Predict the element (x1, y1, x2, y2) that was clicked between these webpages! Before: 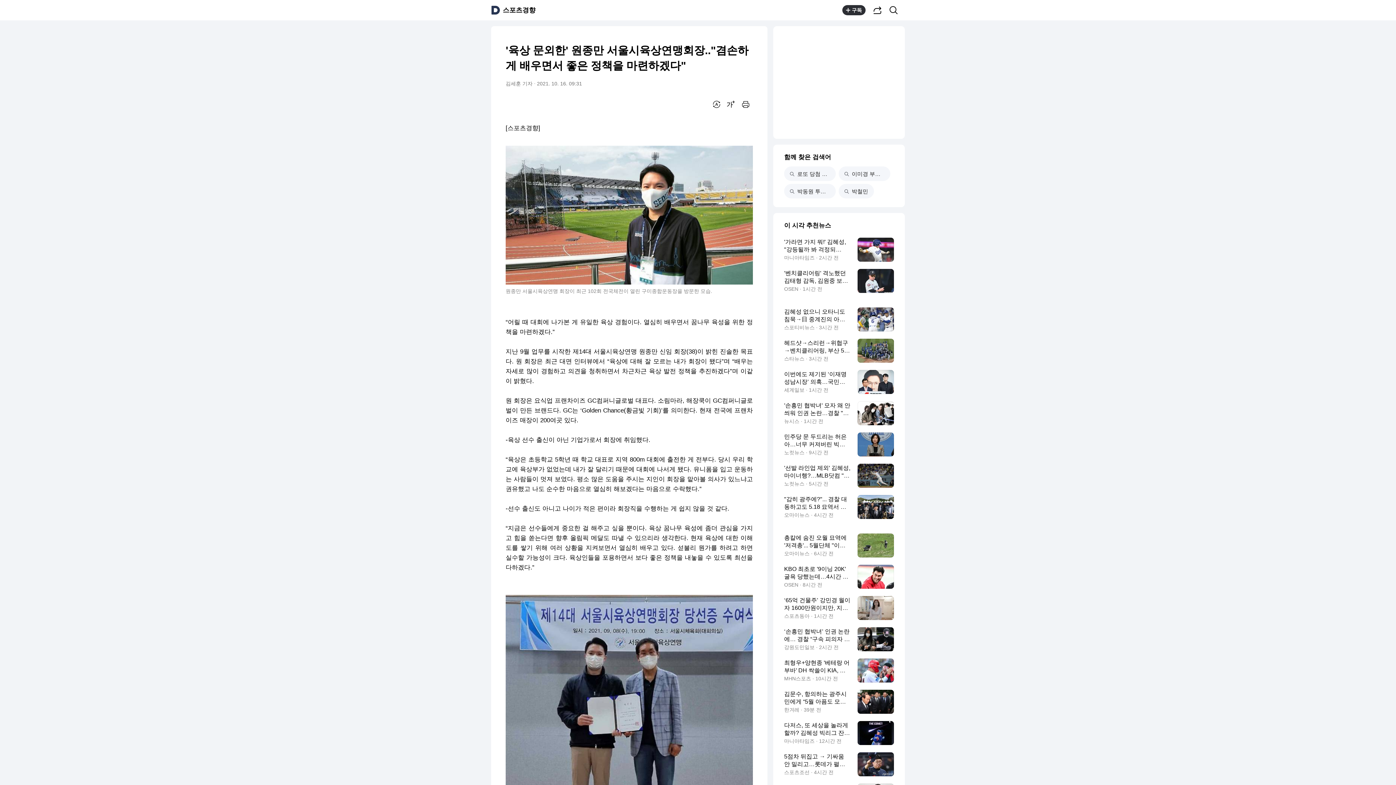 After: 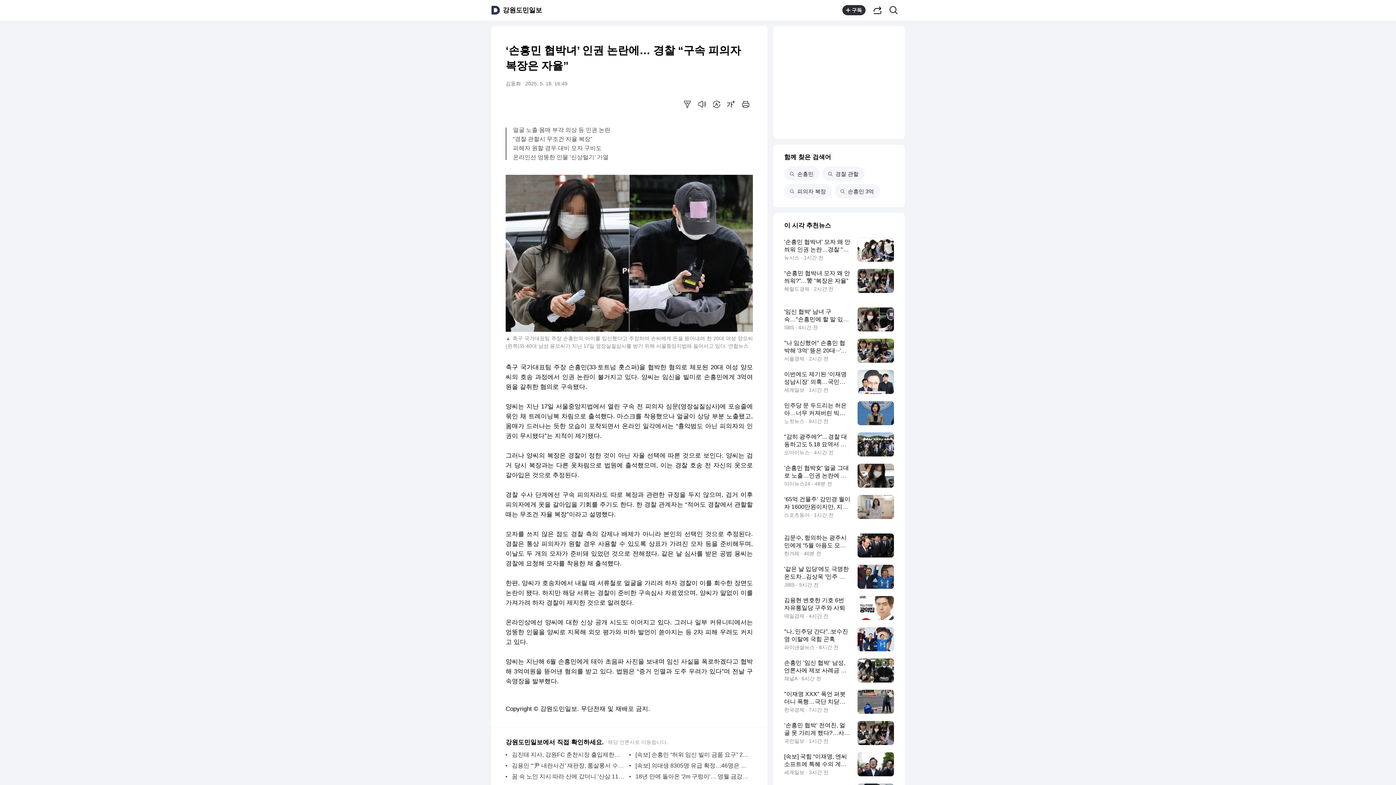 Action: bbox: (784, 627, 894, 651) label: ‘손흥민 협박녀’ 인권 논란에… 경찰 “구속 피의자 복장은 자율”
강원도민일보 · 2시간 전